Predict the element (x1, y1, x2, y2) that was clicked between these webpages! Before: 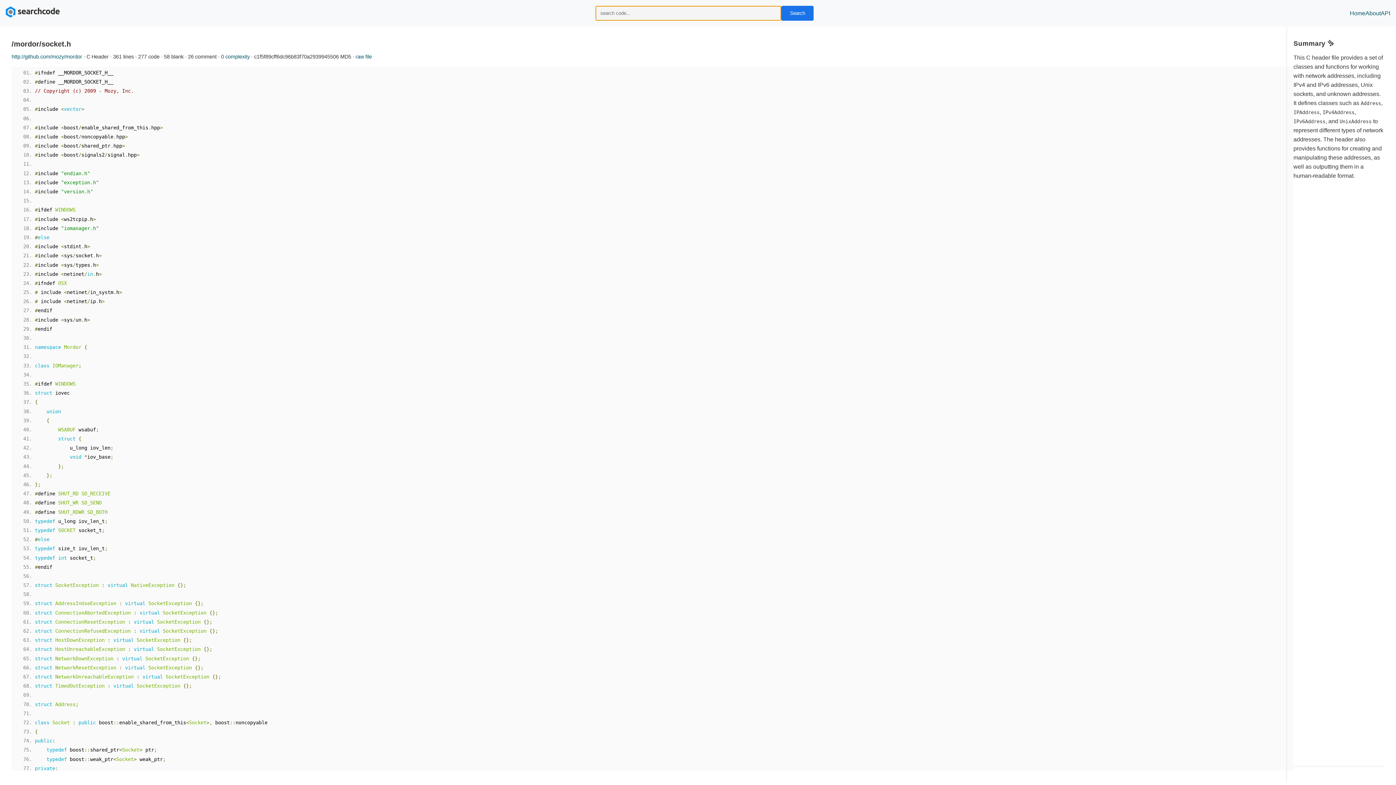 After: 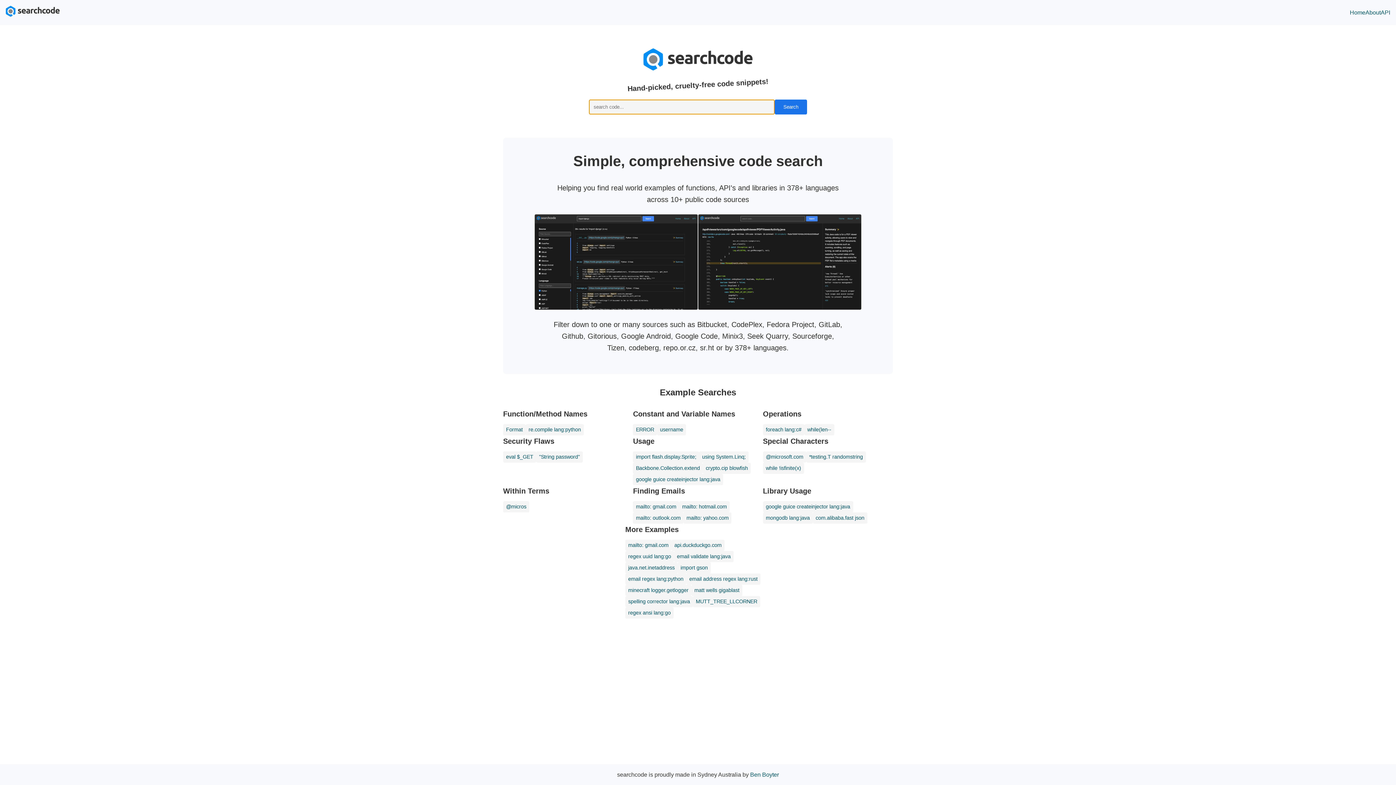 Action: label: Home bbox: (1350, 8, 1365, 17)